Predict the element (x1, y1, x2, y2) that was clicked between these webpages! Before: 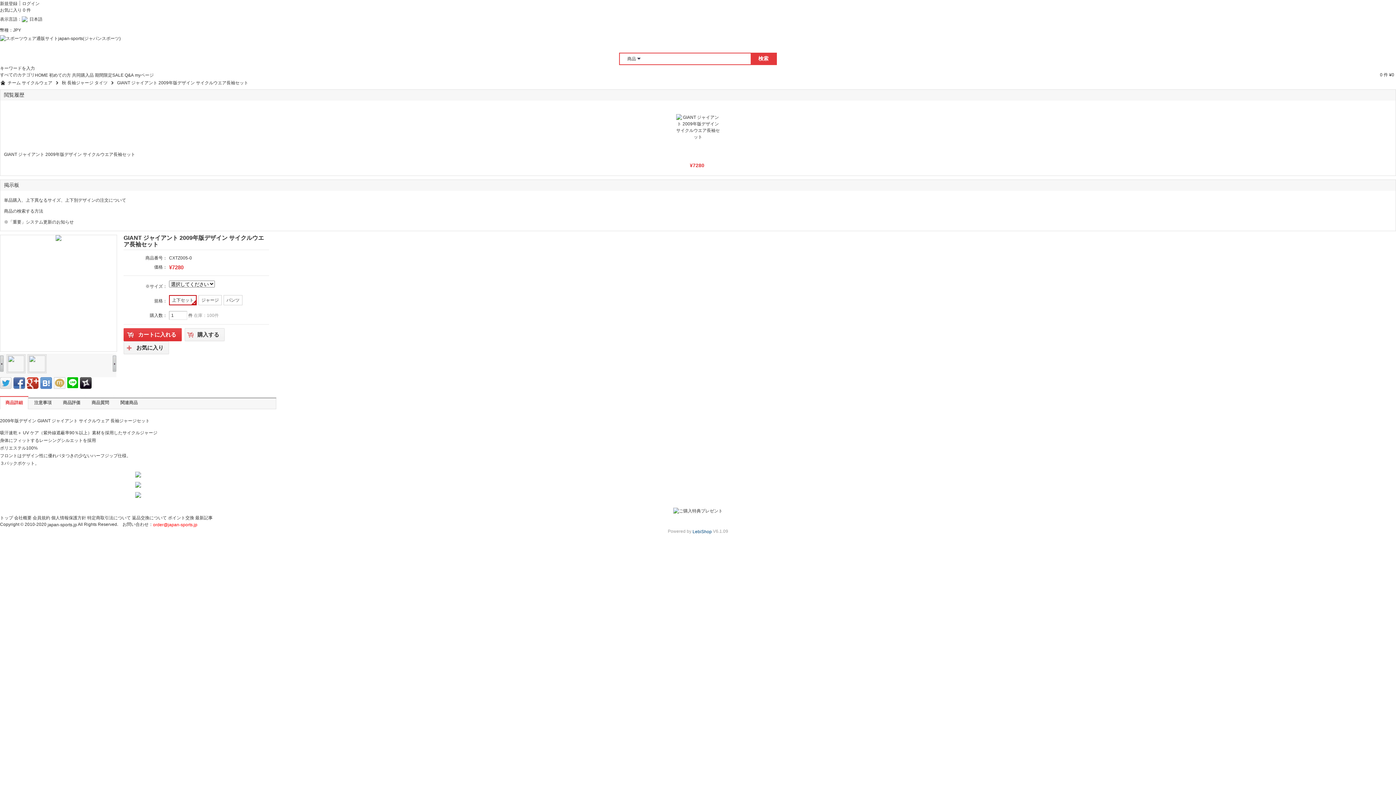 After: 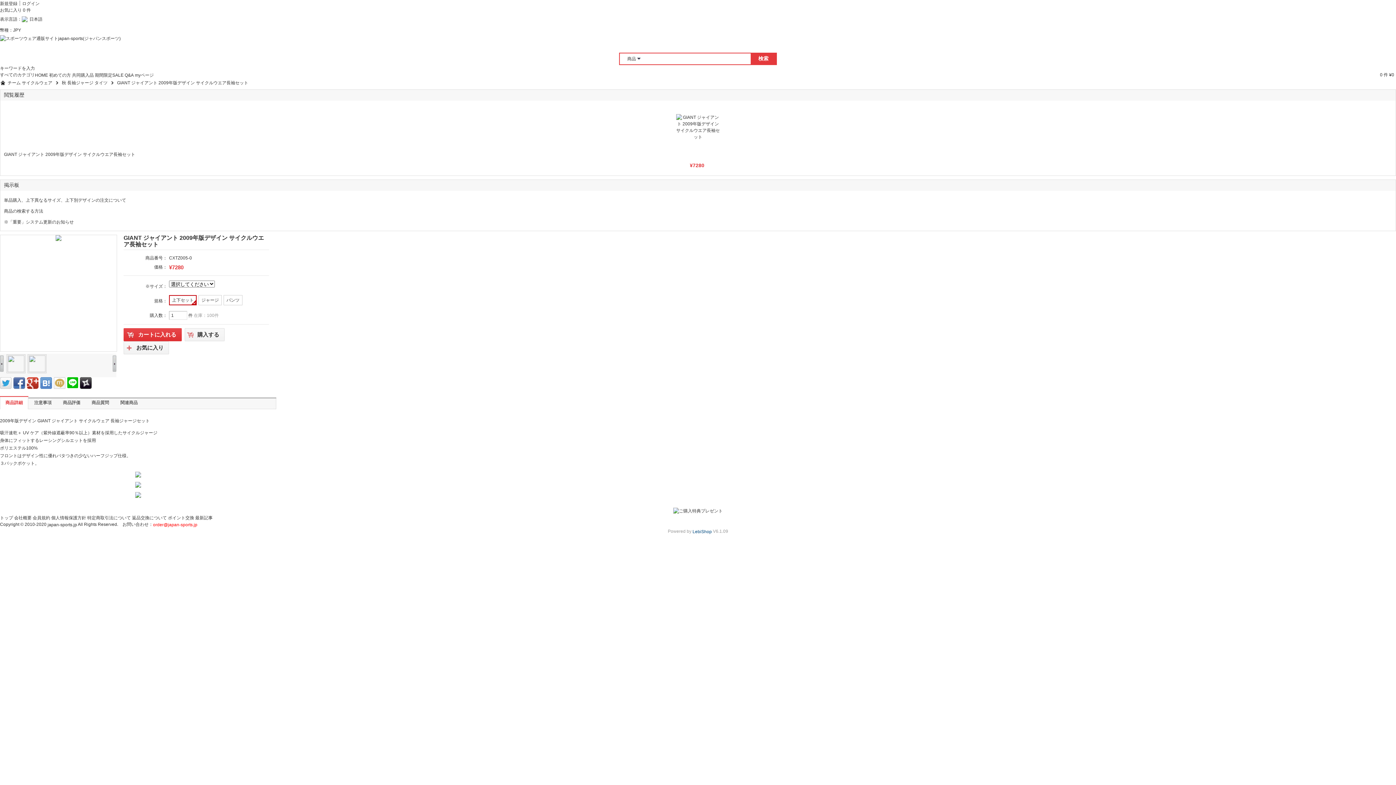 Action: bbox: (4, 151, 135, 156) label: GIANT ジャイアント 2009年版デザイン サイクルウエア長袖セット